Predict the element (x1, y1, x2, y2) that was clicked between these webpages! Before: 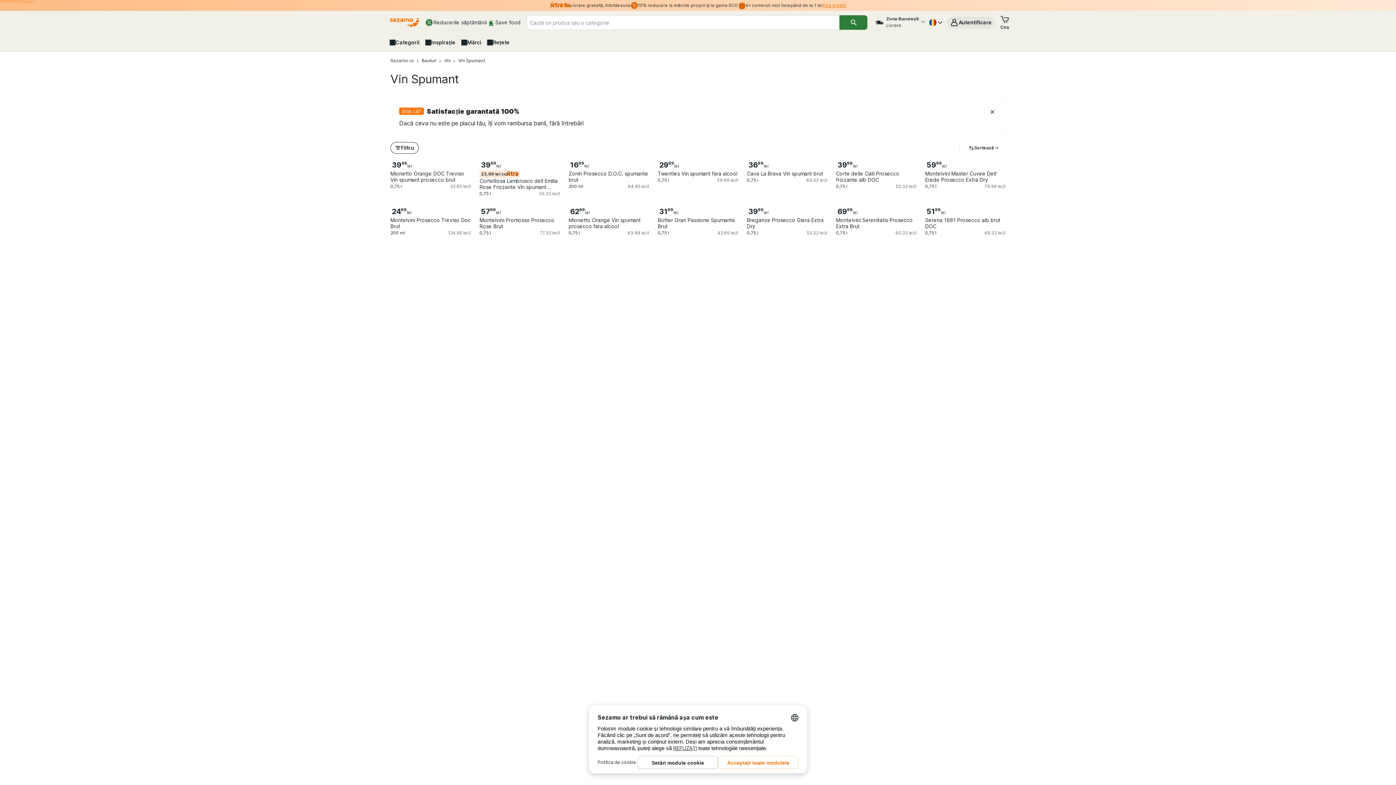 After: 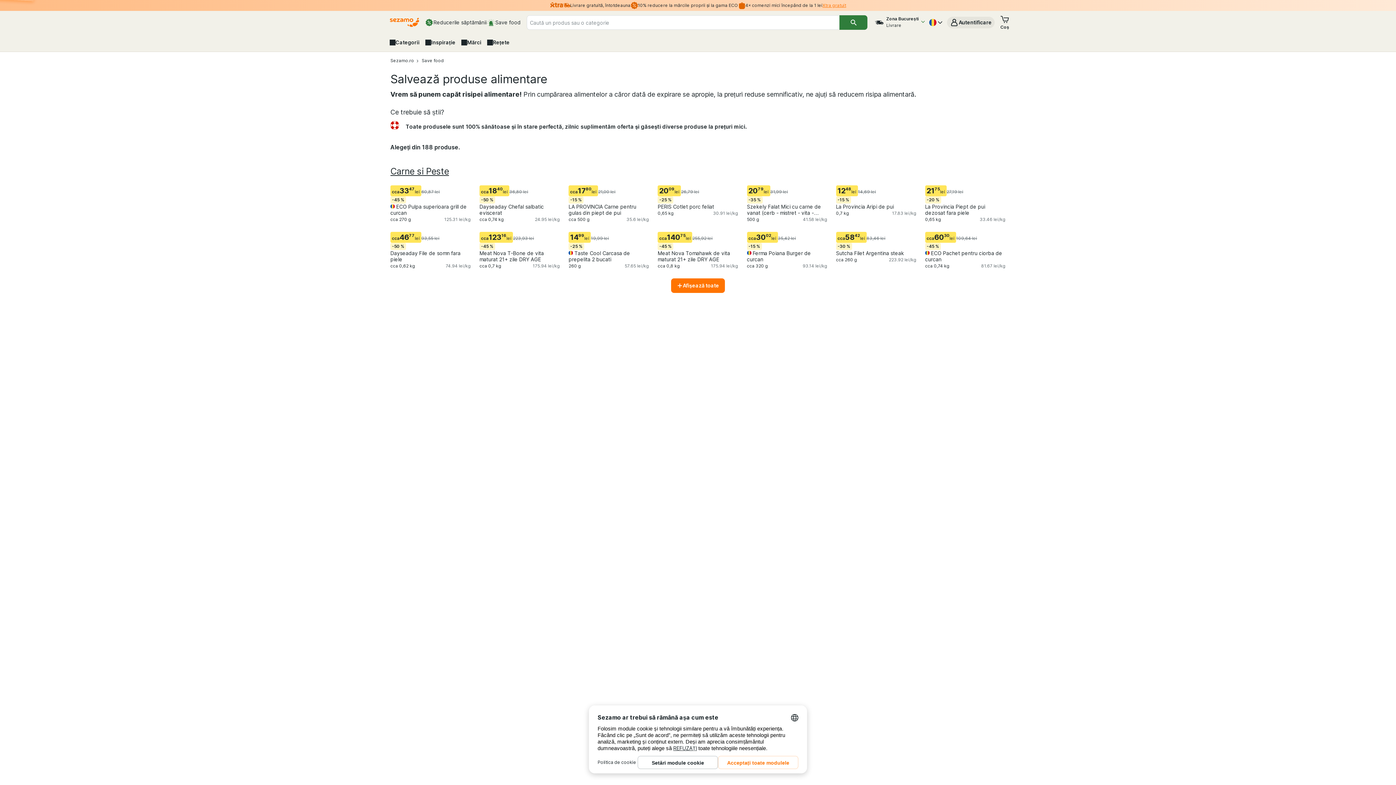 Action: label: Save food bbox: (486, 15, 520, 29)